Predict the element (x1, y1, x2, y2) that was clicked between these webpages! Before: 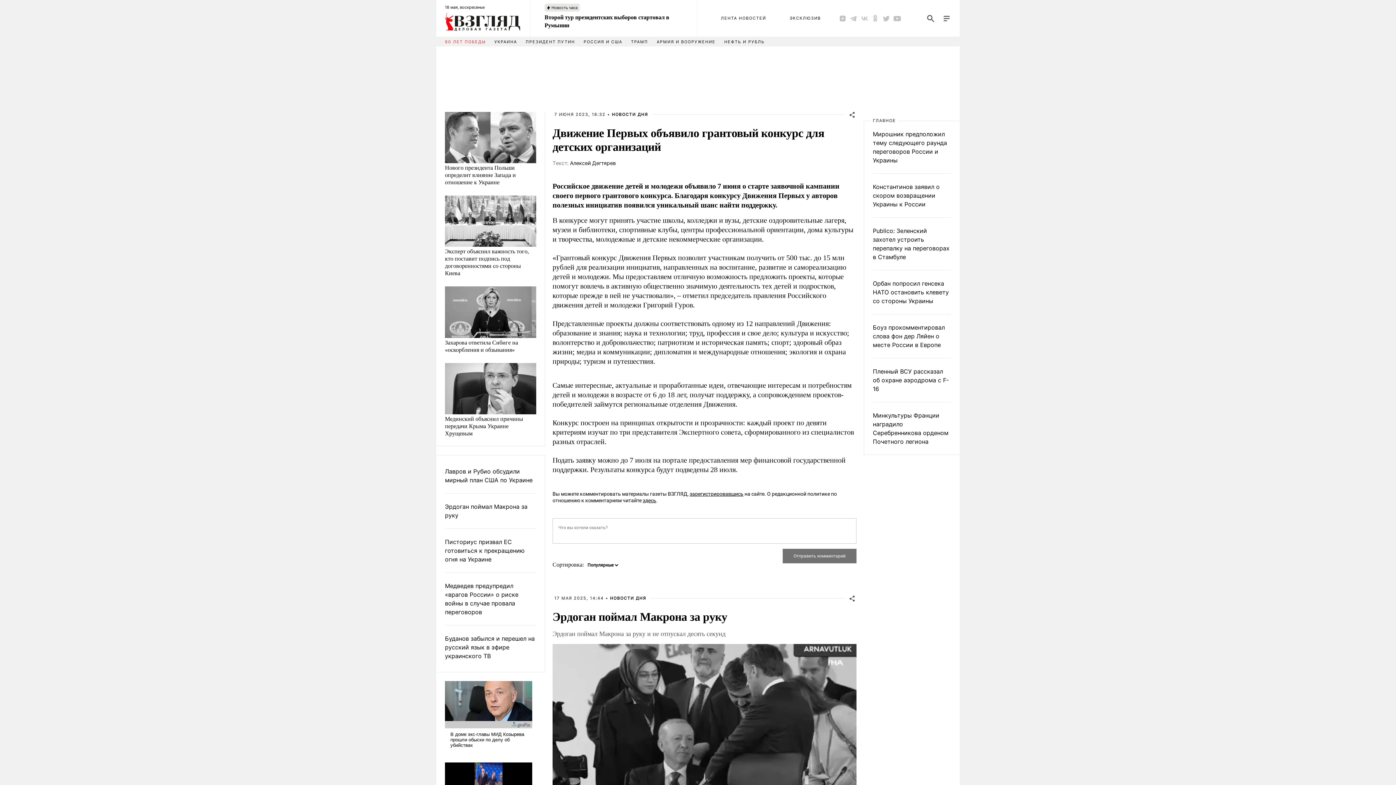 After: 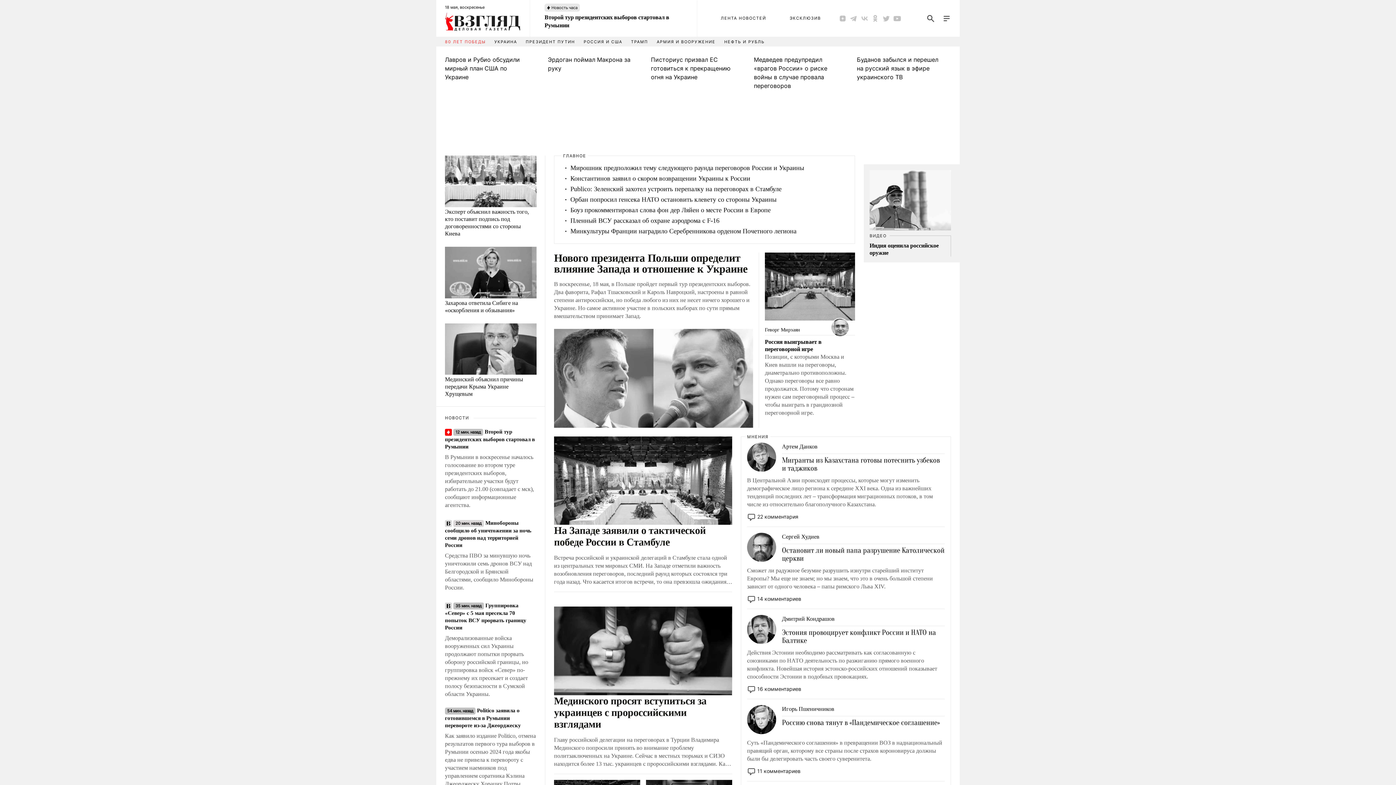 Action: bbox: (436, 5, 529, 30)